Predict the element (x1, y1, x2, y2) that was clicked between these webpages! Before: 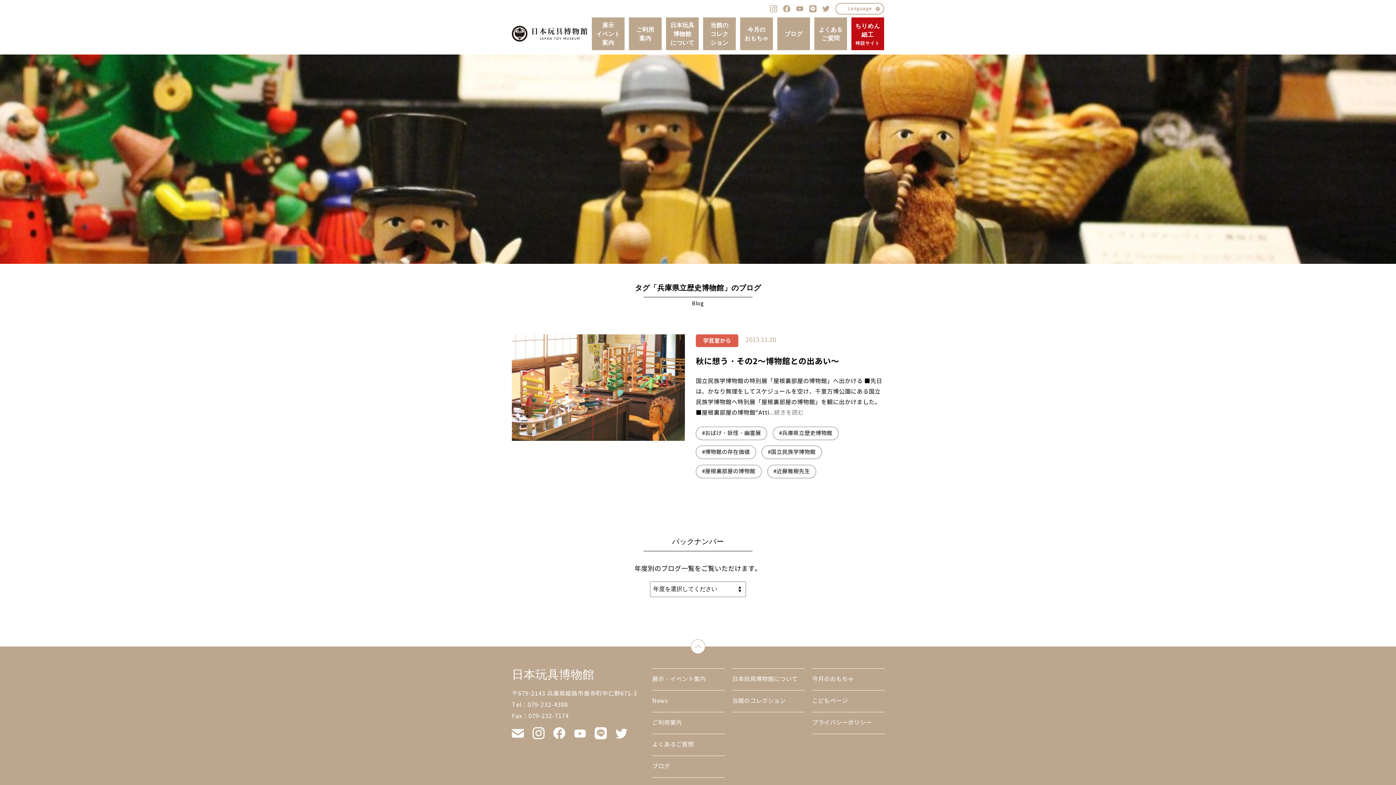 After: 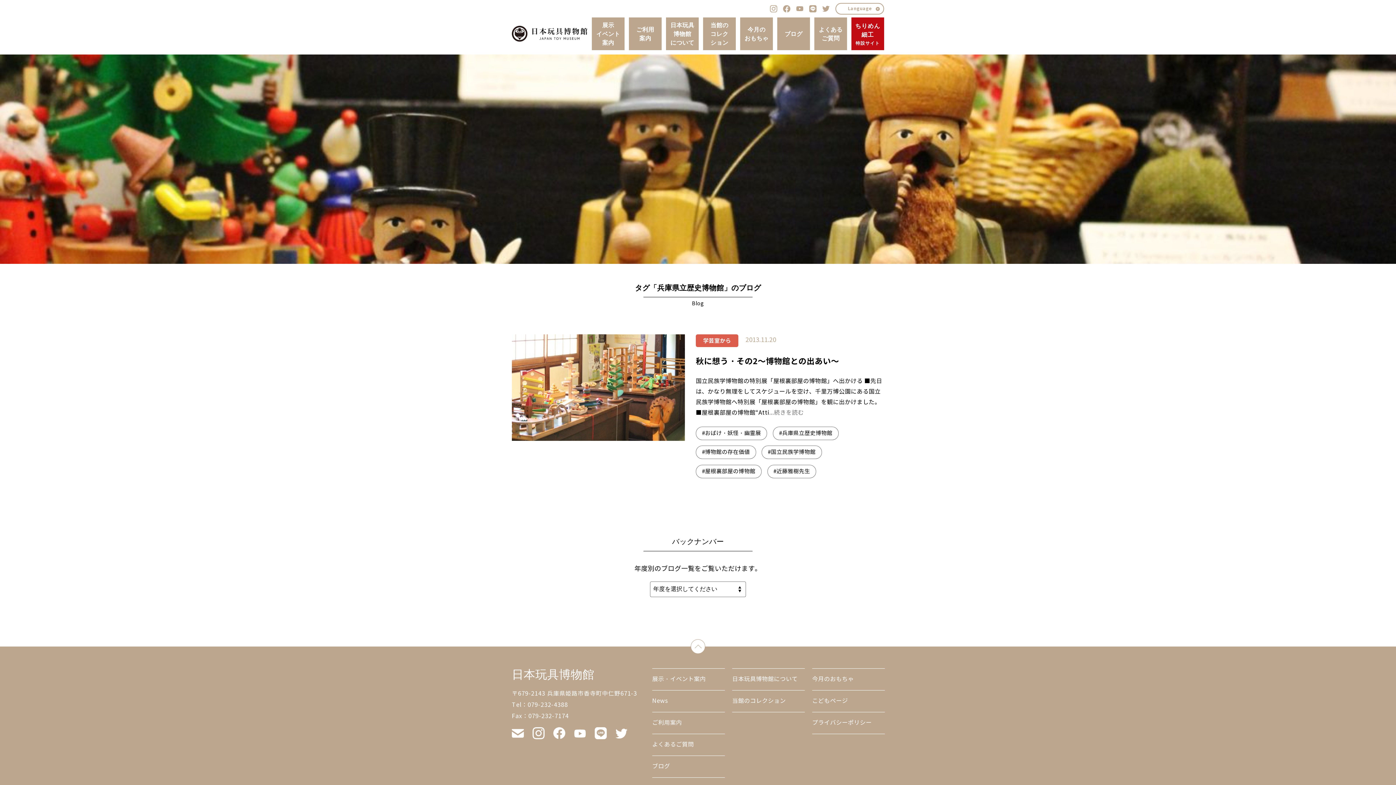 Action: bbox: (822, 5, 829, 12)